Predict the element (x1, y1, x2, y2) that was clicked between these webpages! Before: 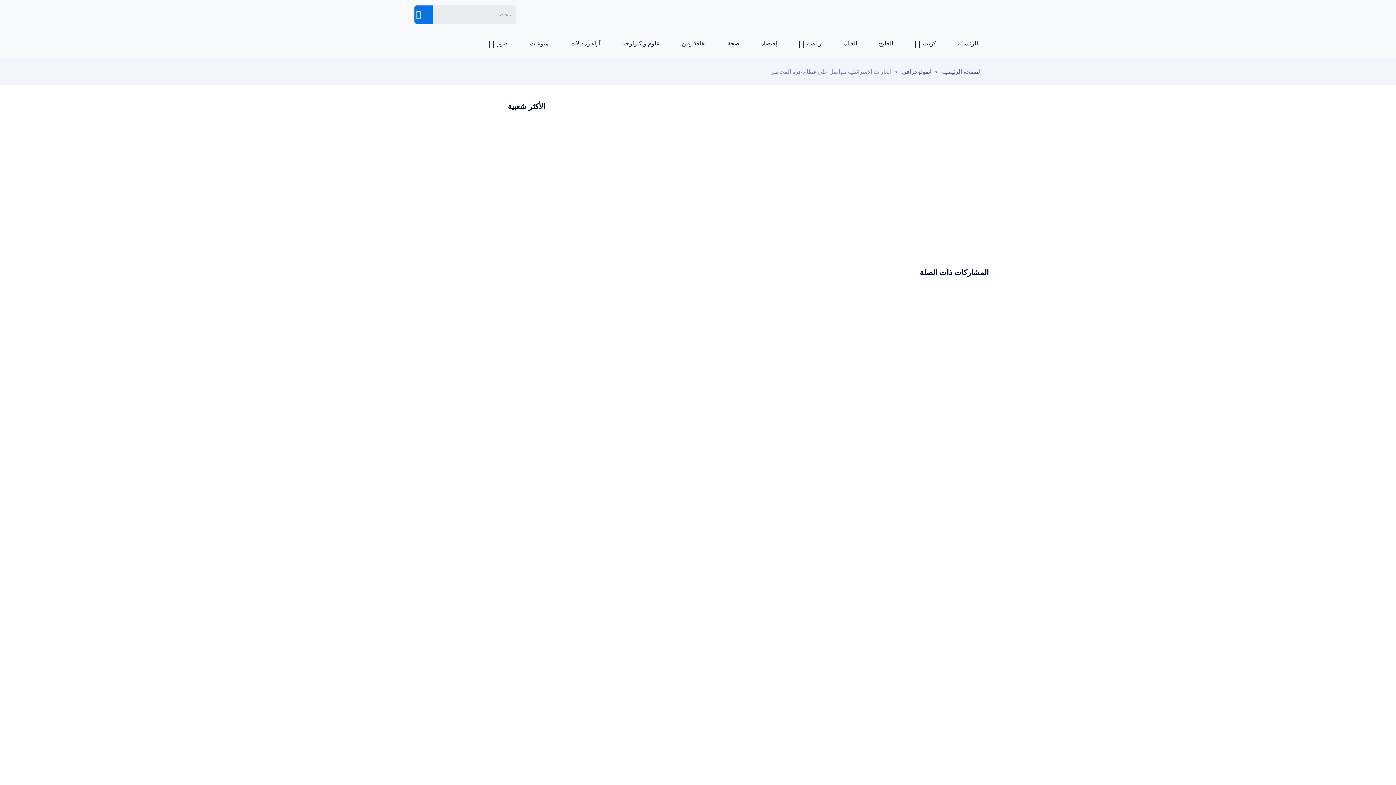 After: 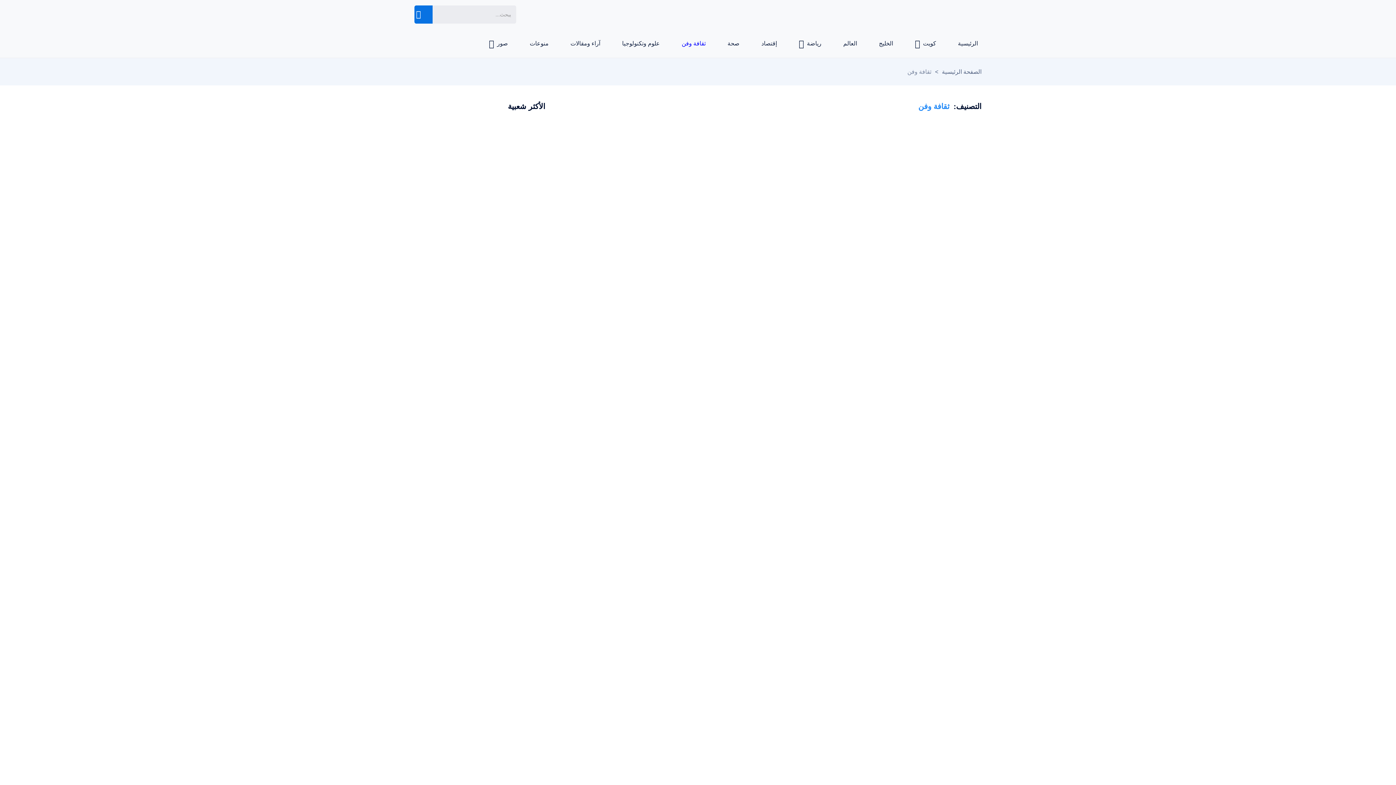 Action: bbox: (670, 29, 716, 58) label: ثقافة وفن